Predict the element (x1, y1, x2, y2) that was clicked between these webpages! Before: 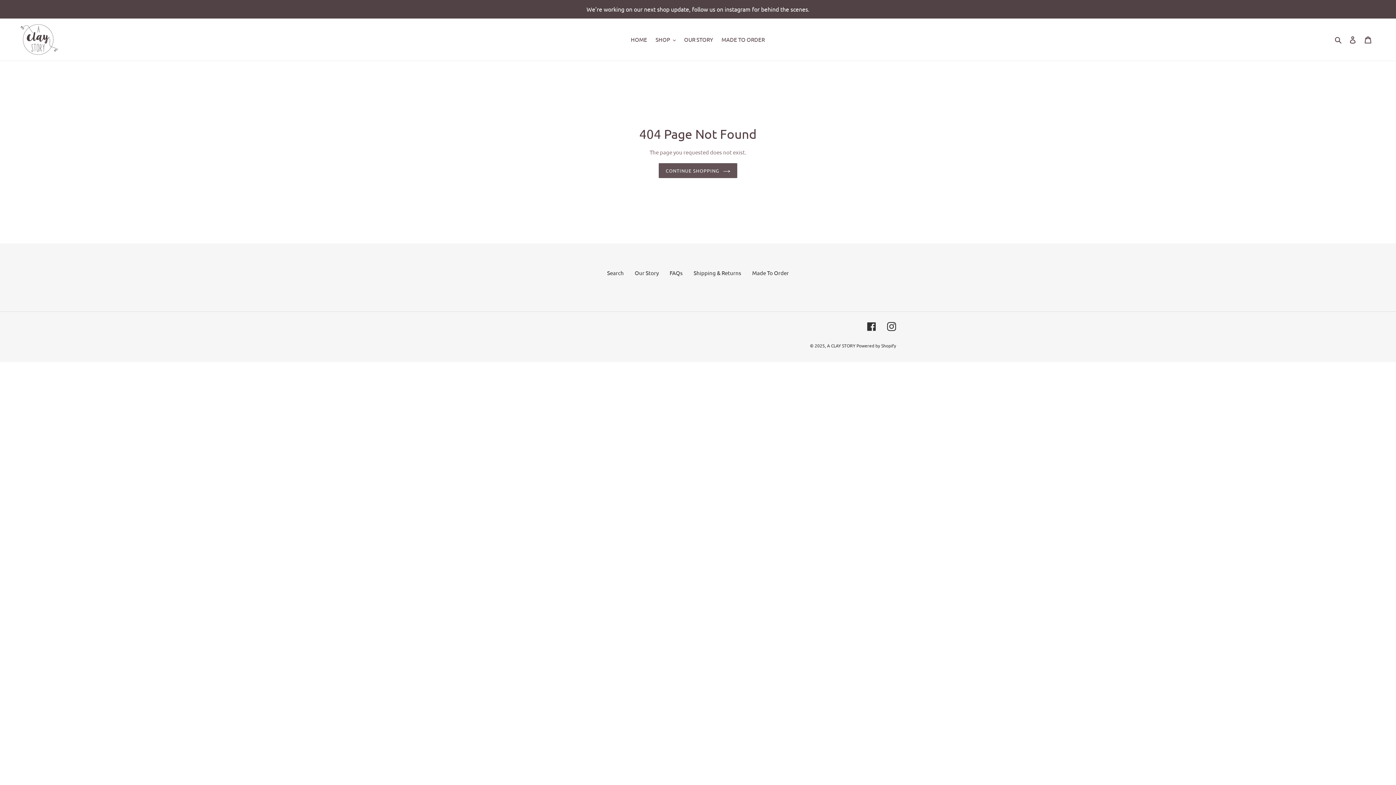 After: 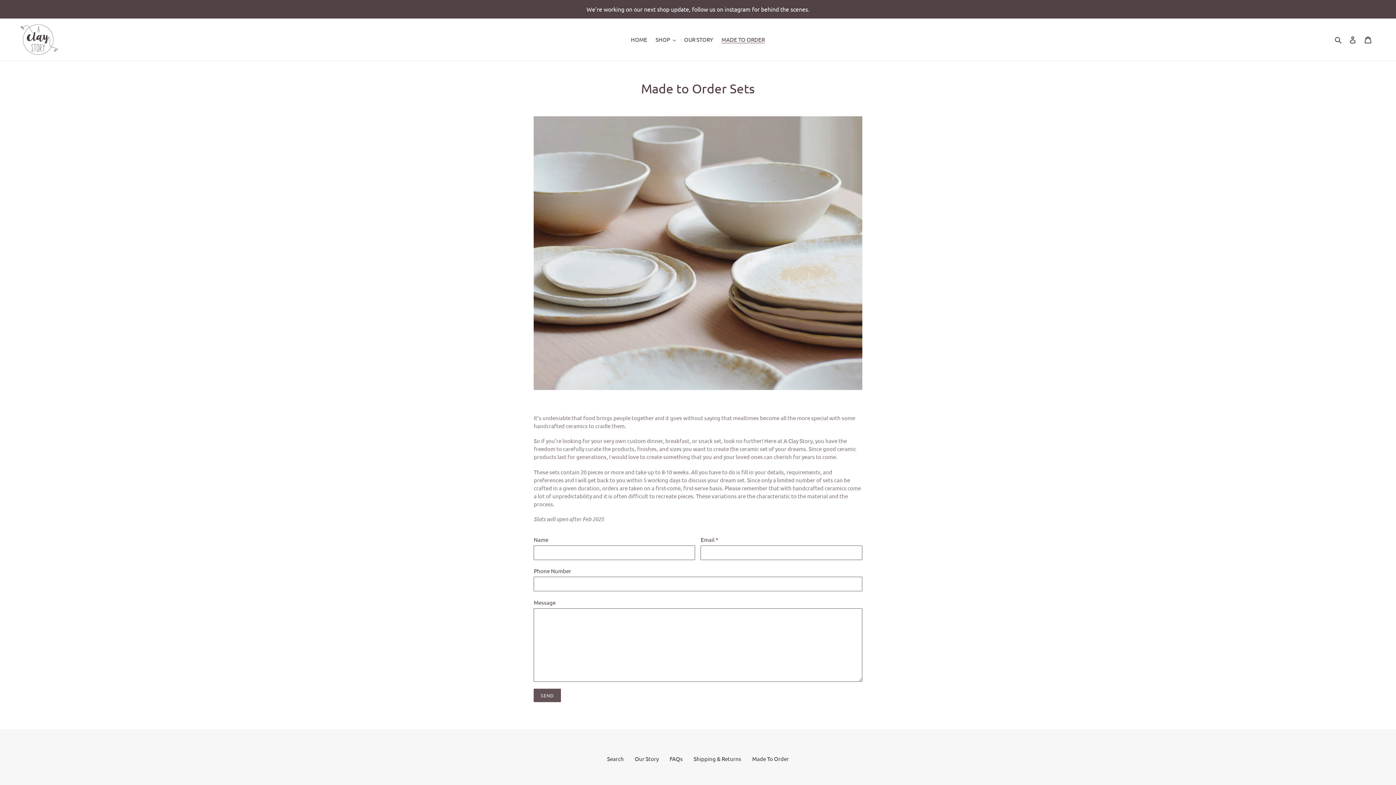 Action: bbox: (718, 34, 768, 44) label: MADE TO ORDER